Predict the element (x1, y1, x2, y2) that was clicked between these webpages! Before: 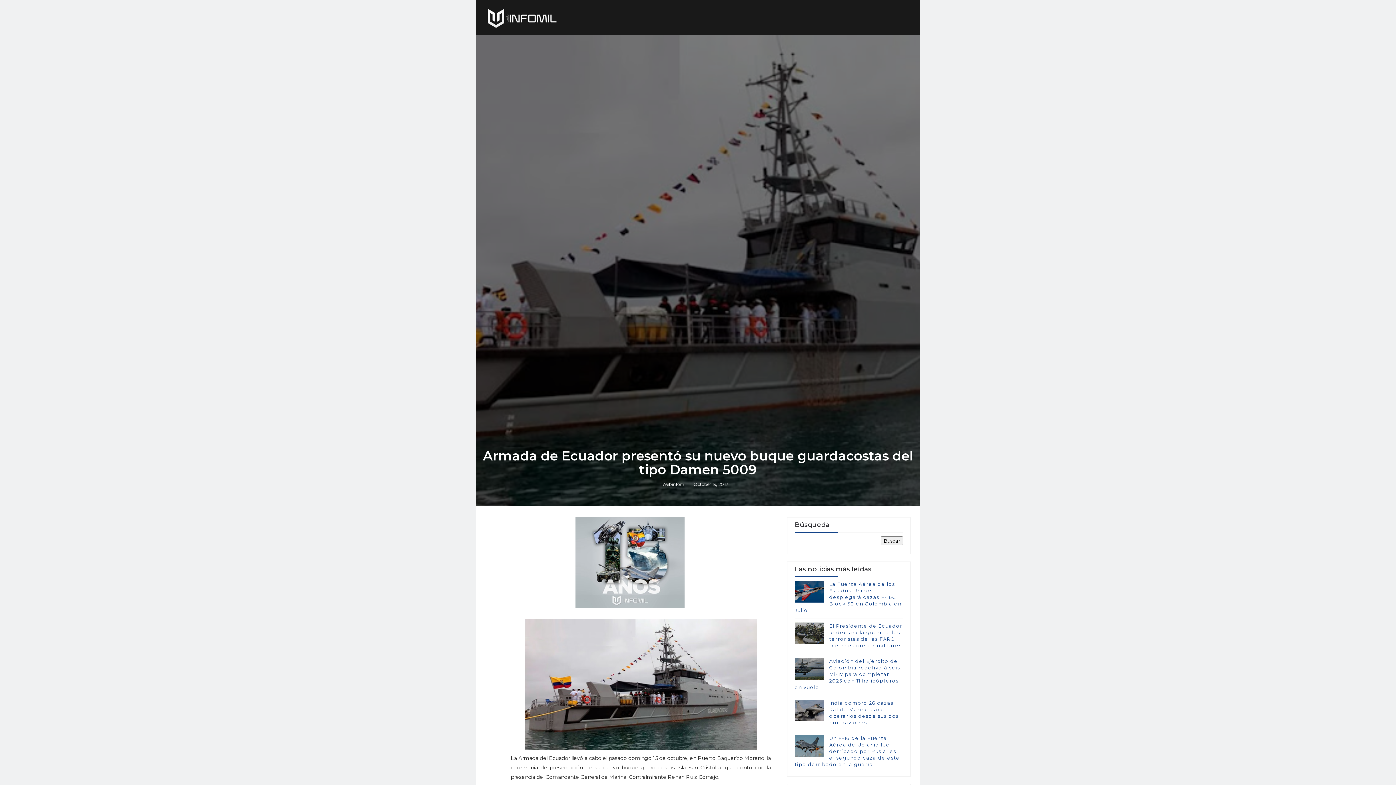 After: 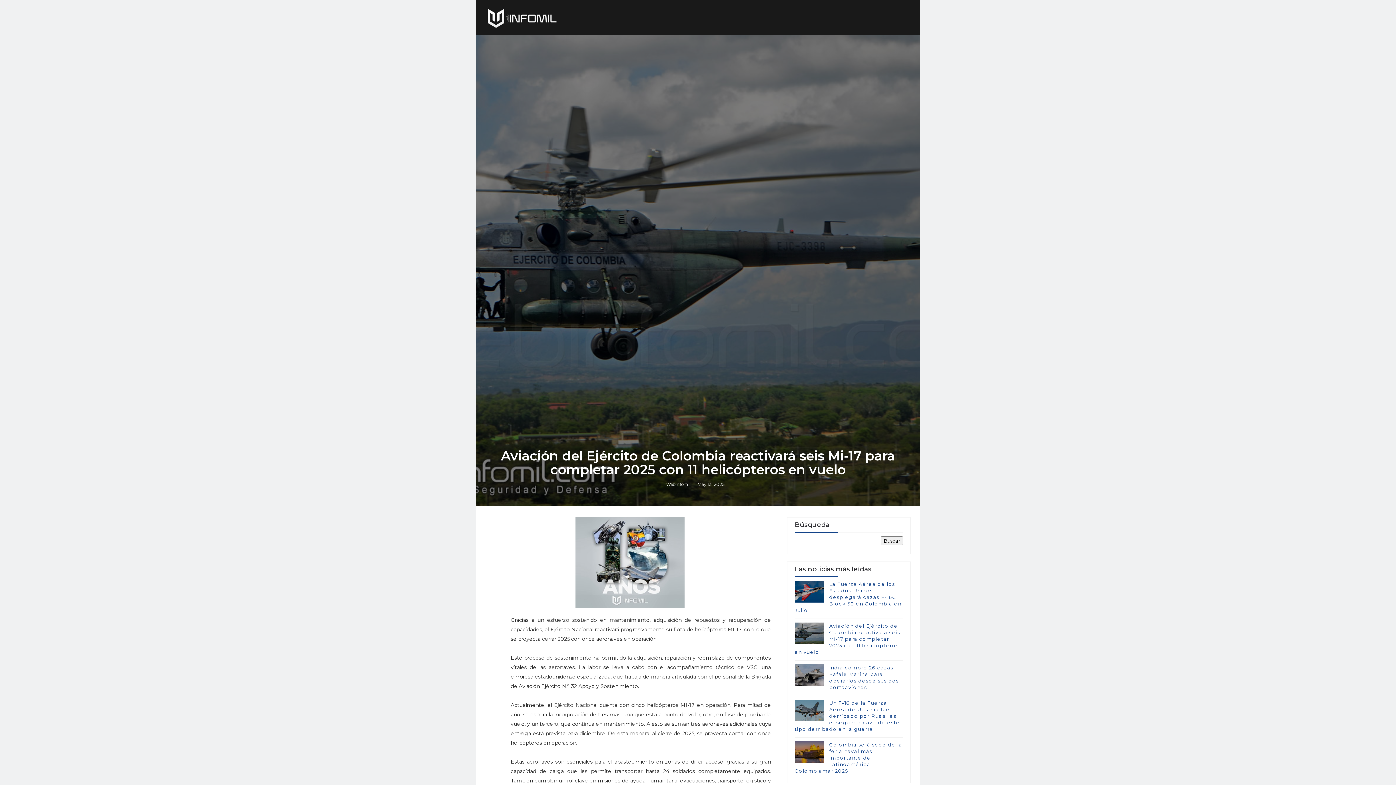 Action: label: Aviación del Ejército de Colombia reactivará seis Mi-17 para completar 2025 con 11 helicópteros en vuelo bbox: (794, 658, 900, 690)